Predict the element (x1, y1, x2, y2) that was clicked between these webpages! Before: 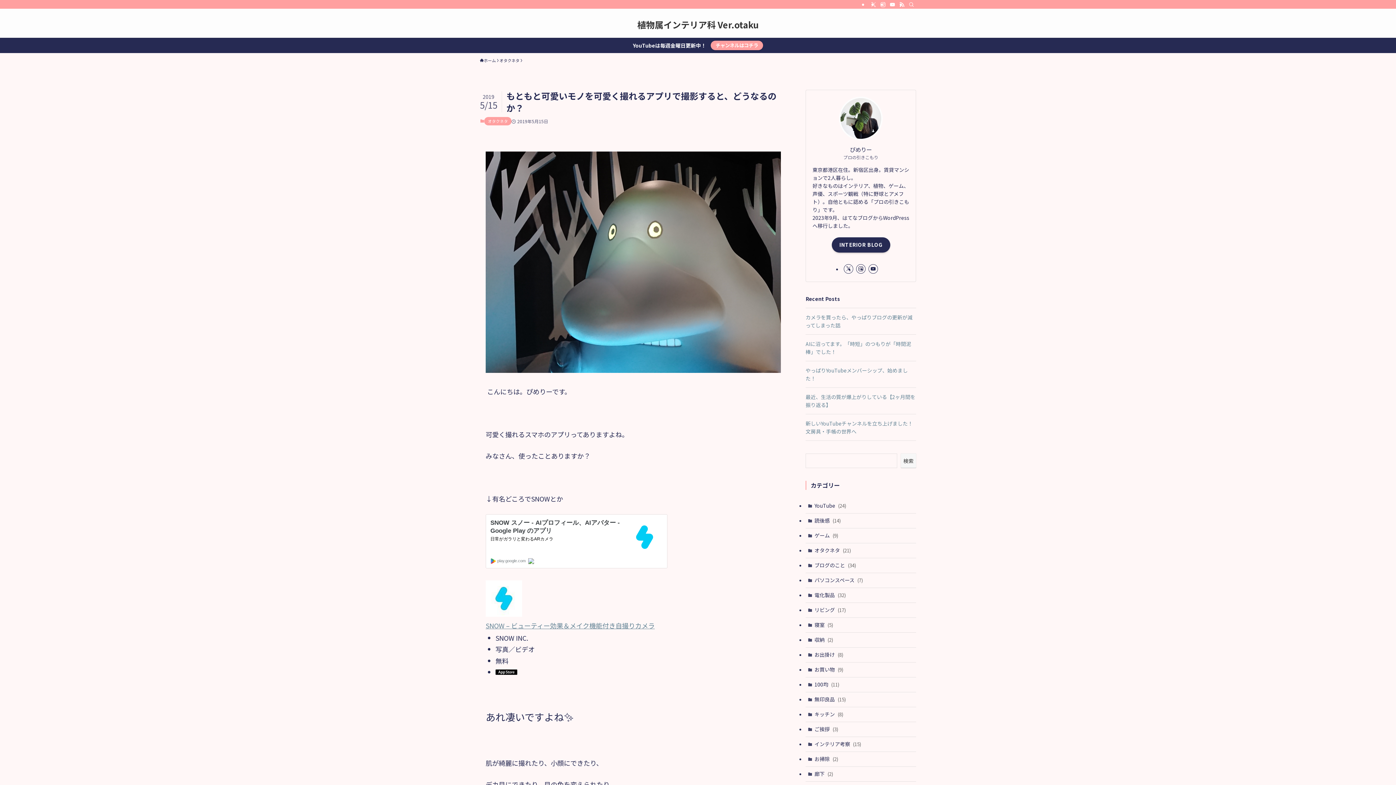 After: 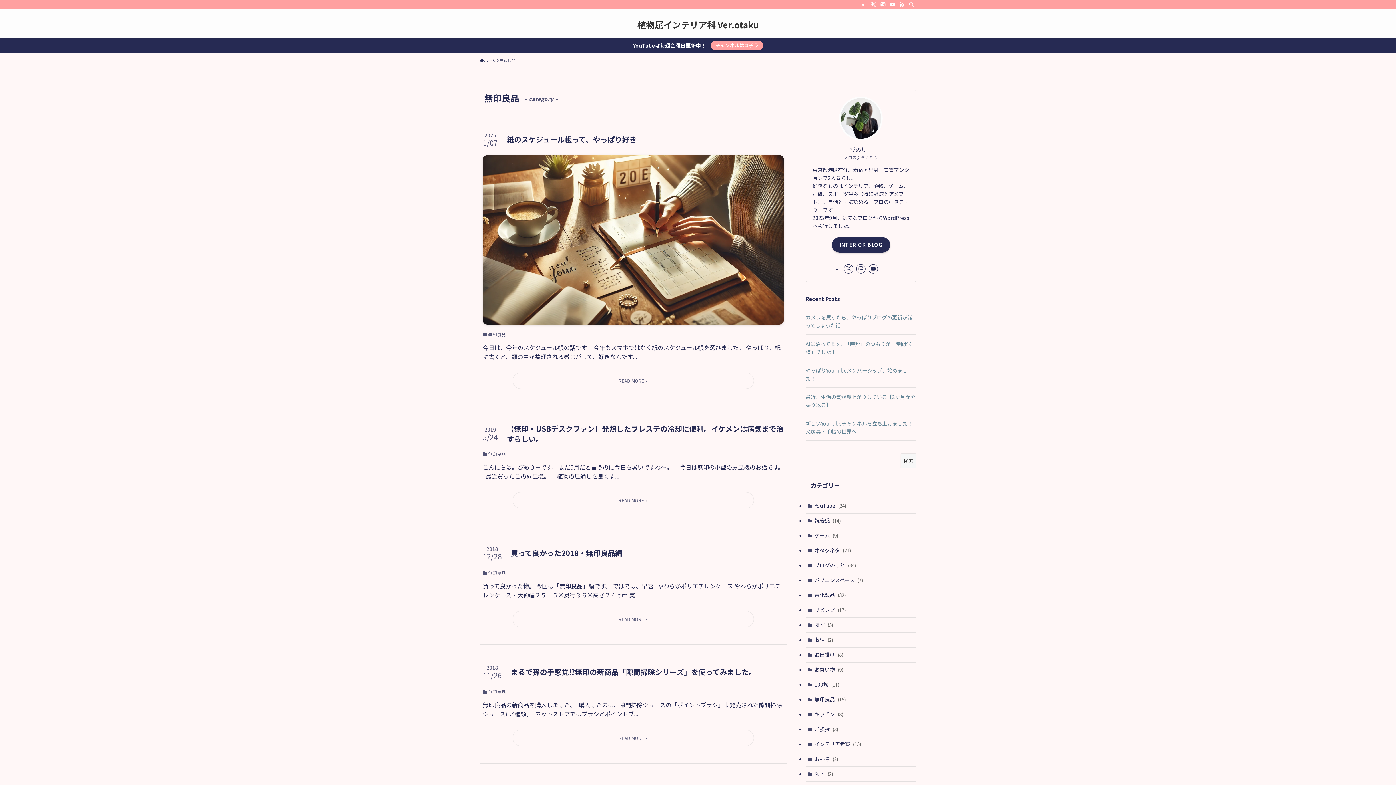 Action: bbox: (805, 692, 916, 707) label: 無印良品 (15)